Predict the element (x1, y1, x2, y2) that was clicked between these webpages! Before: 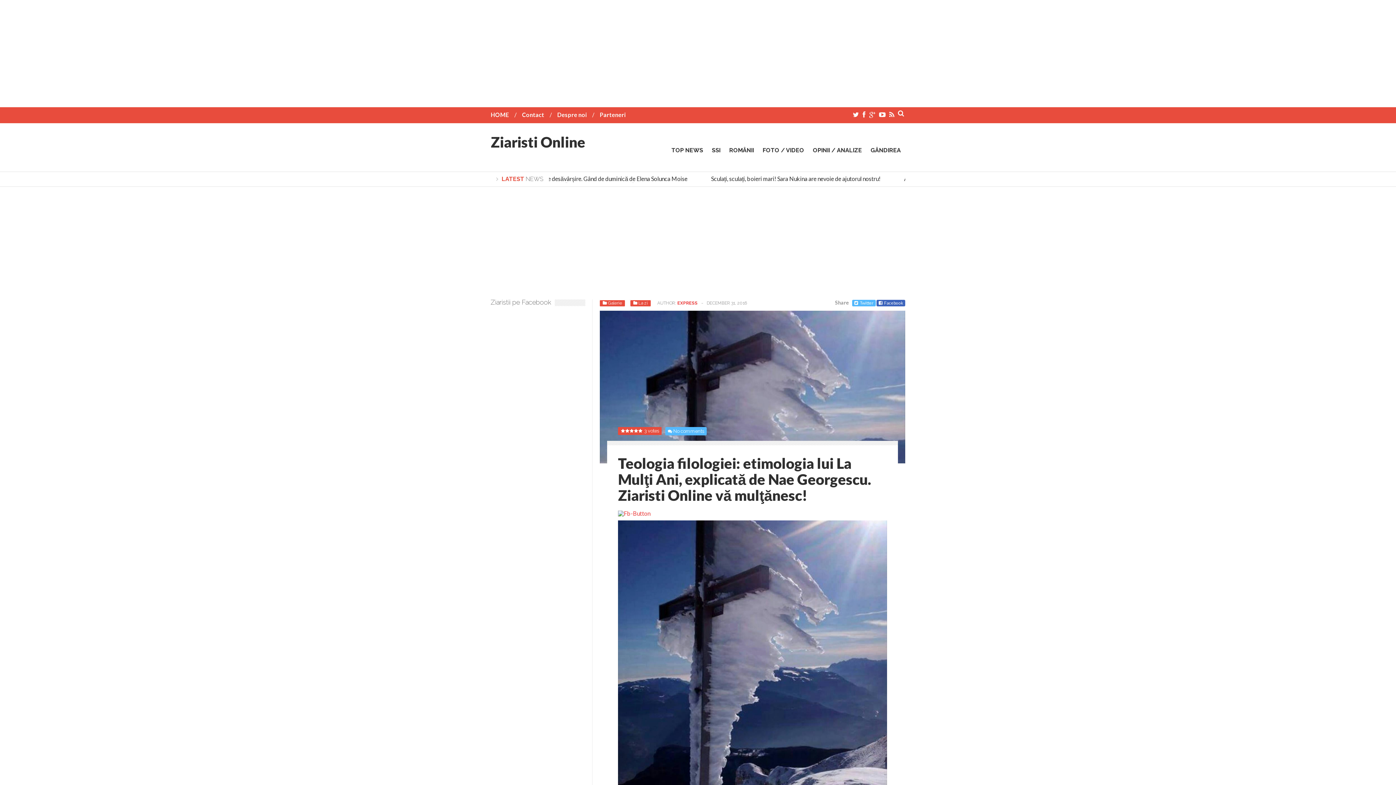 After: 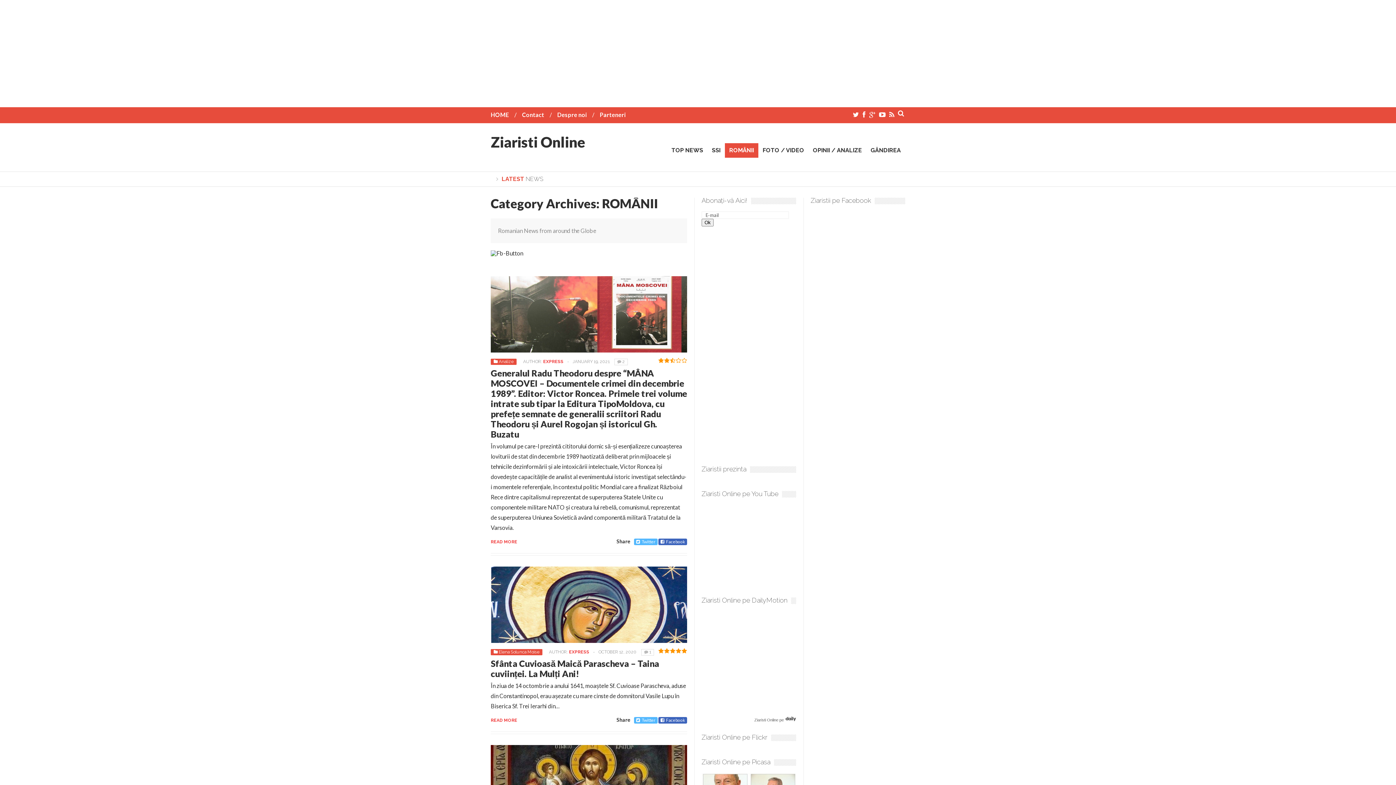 Action: label: ROMÂNII bbox: (725, 143, 758, 157)